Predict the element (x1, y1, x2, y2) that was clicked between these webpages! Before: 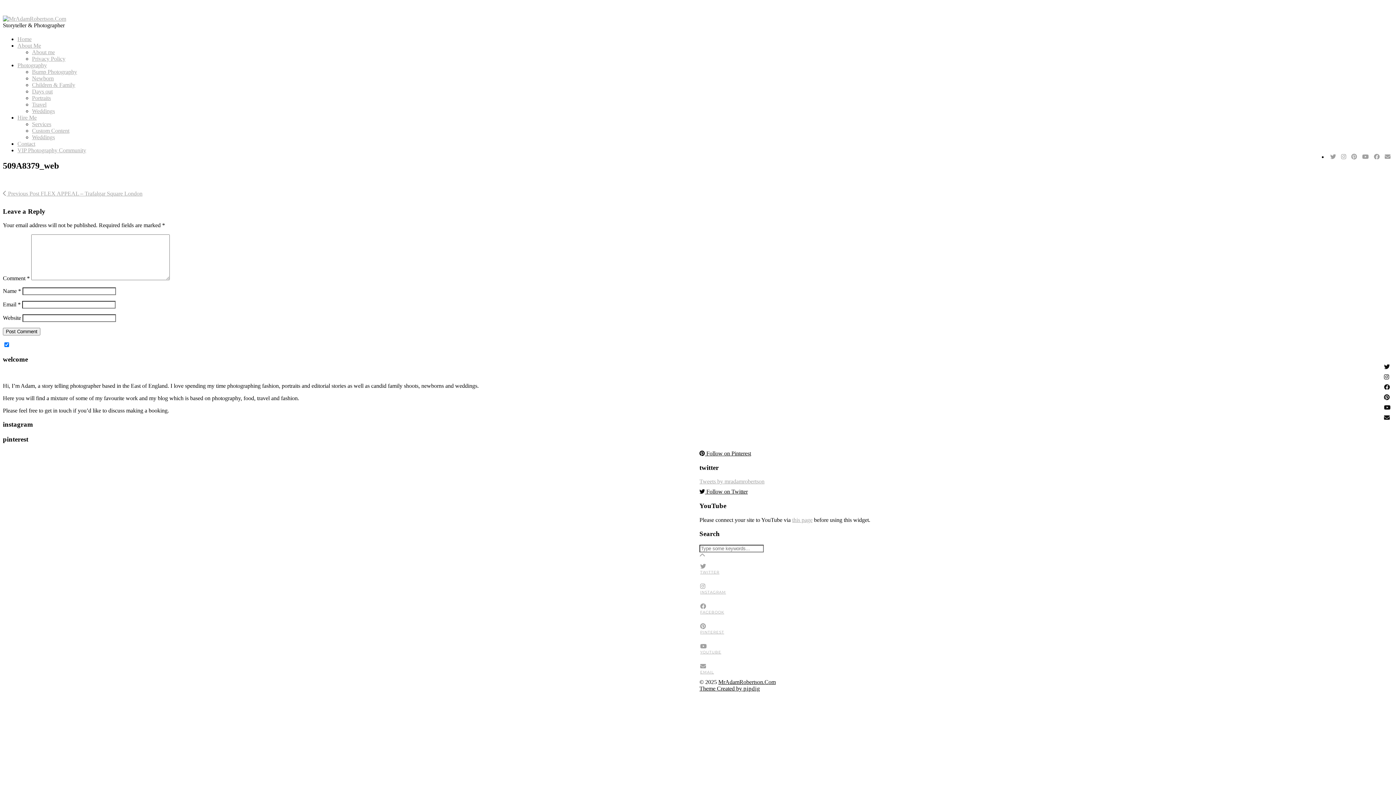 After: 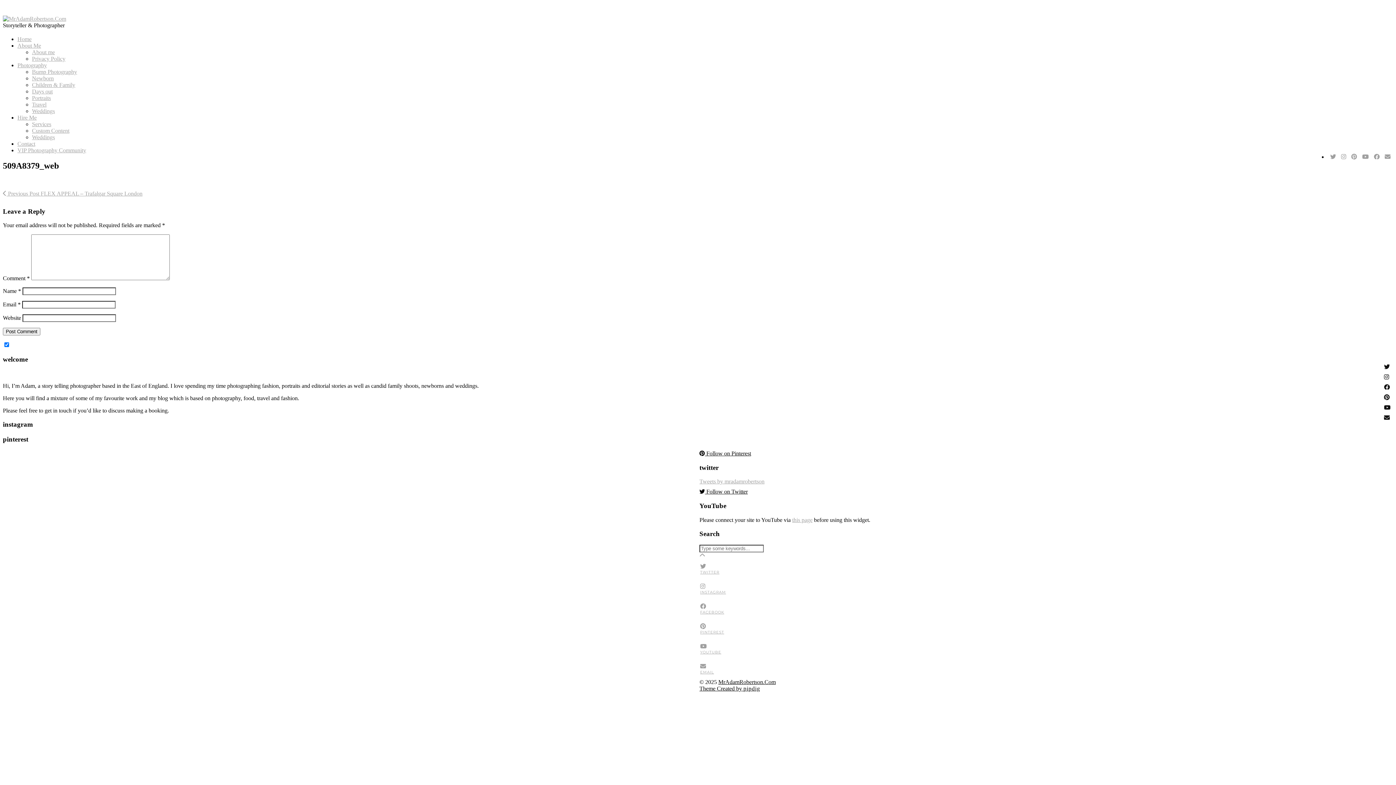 Action: label: Hire Me bbox: (17, 114, 36, 120)